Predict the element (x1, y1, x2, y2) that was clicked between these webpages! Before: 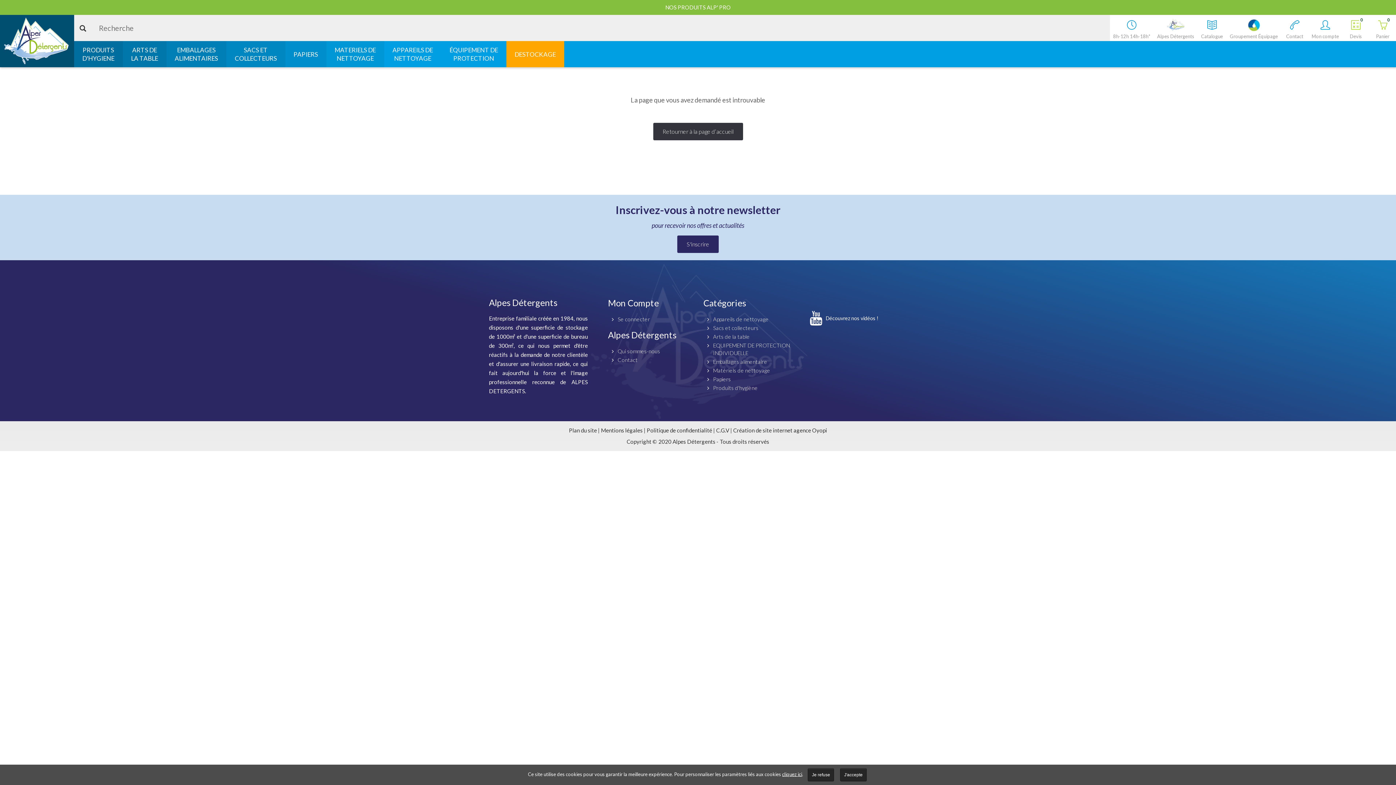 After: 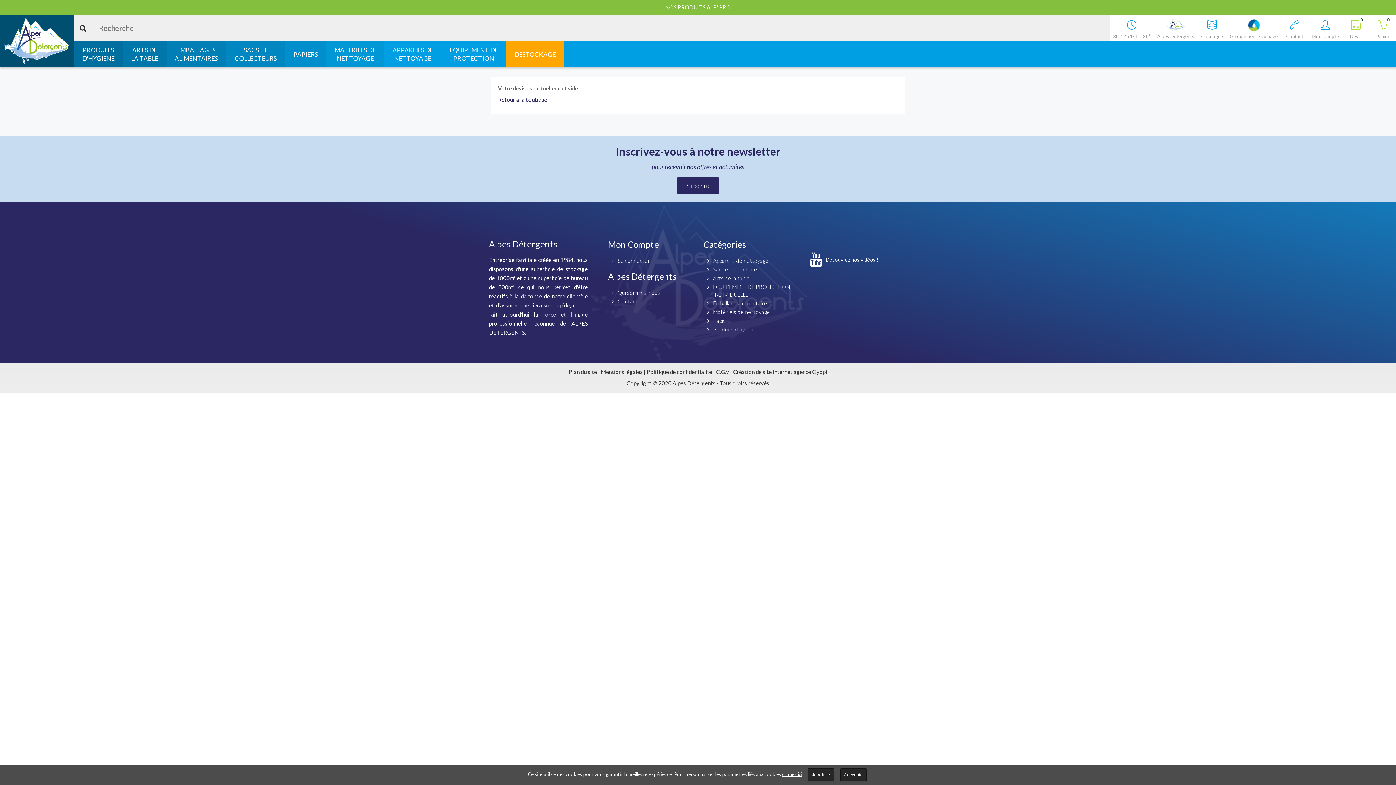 Action: label: 0
Devis bbox: (1342, 14, 1369, 41)